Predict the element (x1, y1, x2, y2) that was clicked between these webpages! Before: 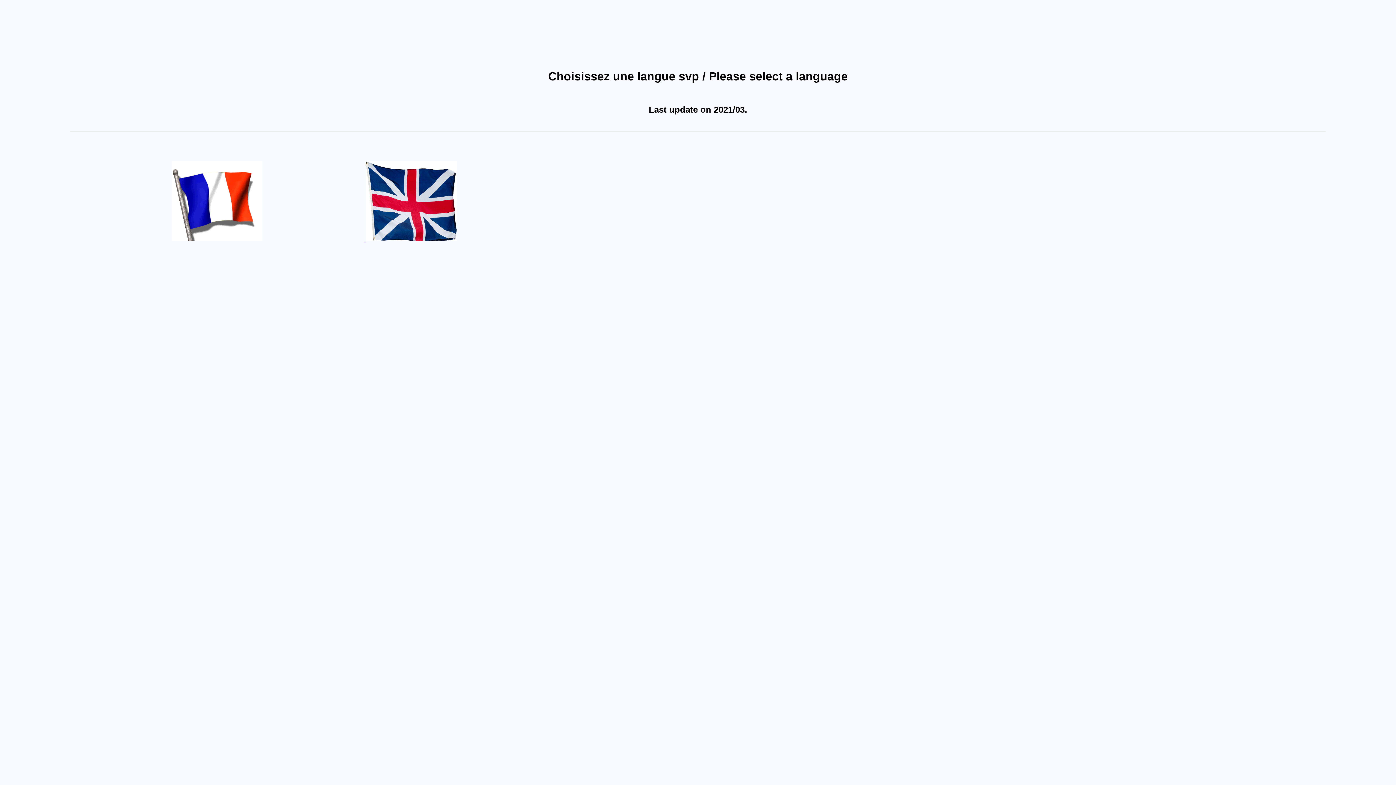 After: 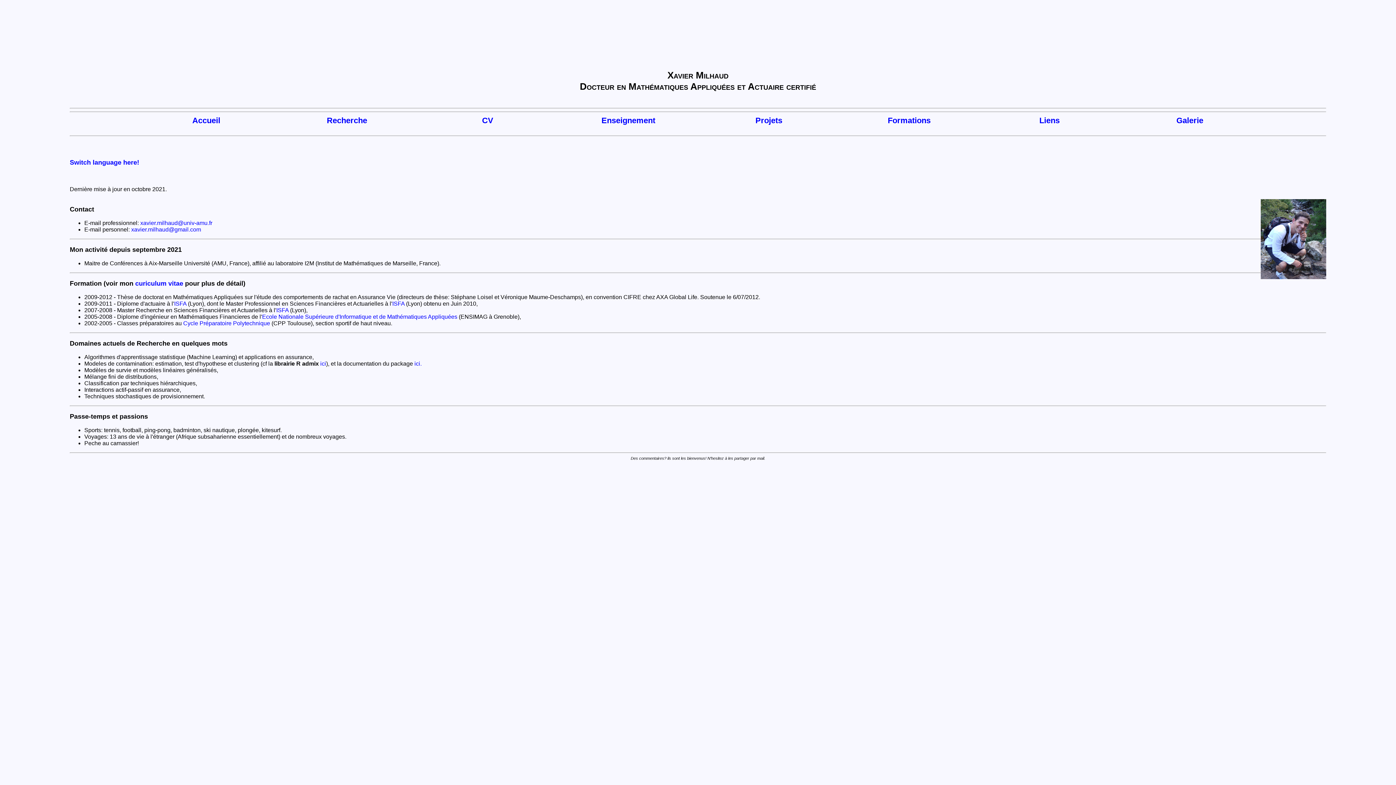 Action: label:   bbox: (69, 236, 365, 242)